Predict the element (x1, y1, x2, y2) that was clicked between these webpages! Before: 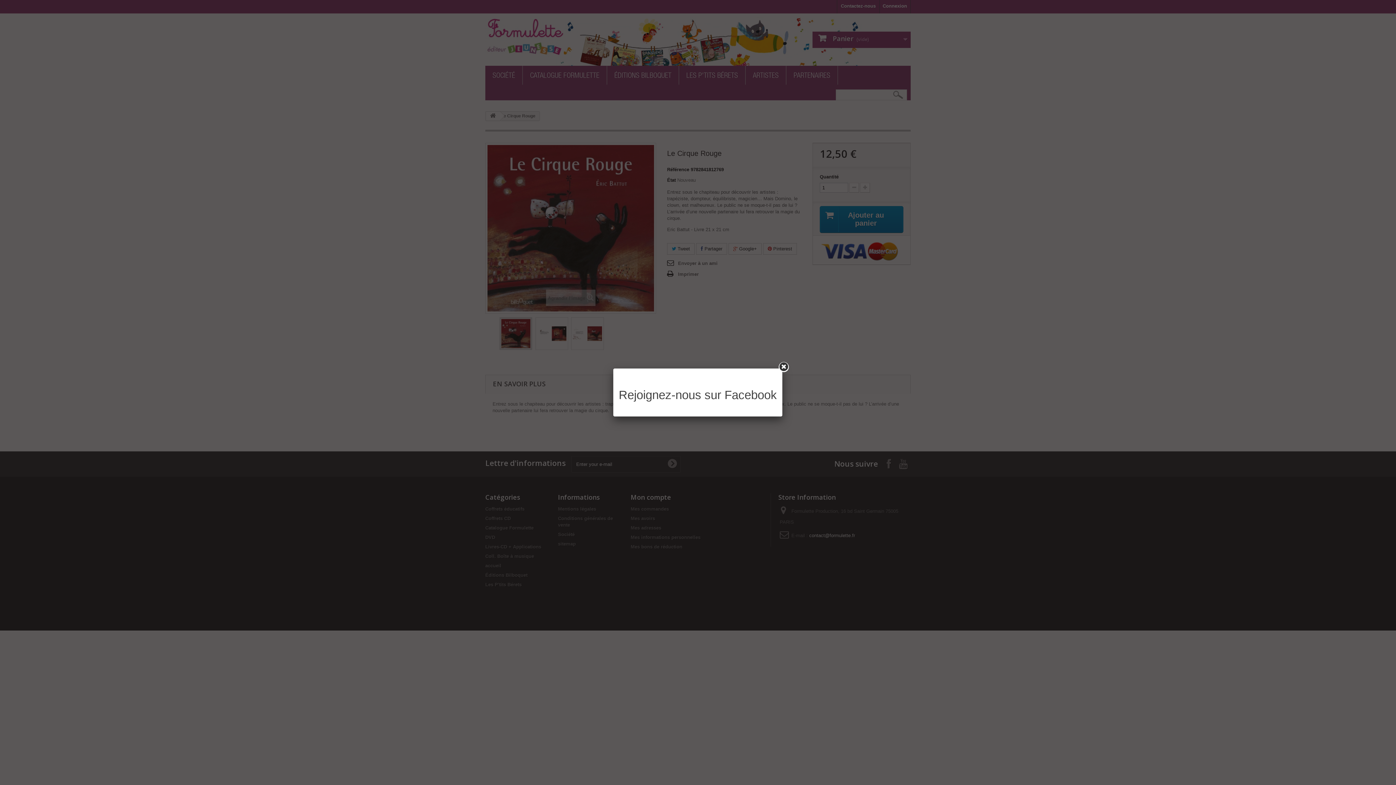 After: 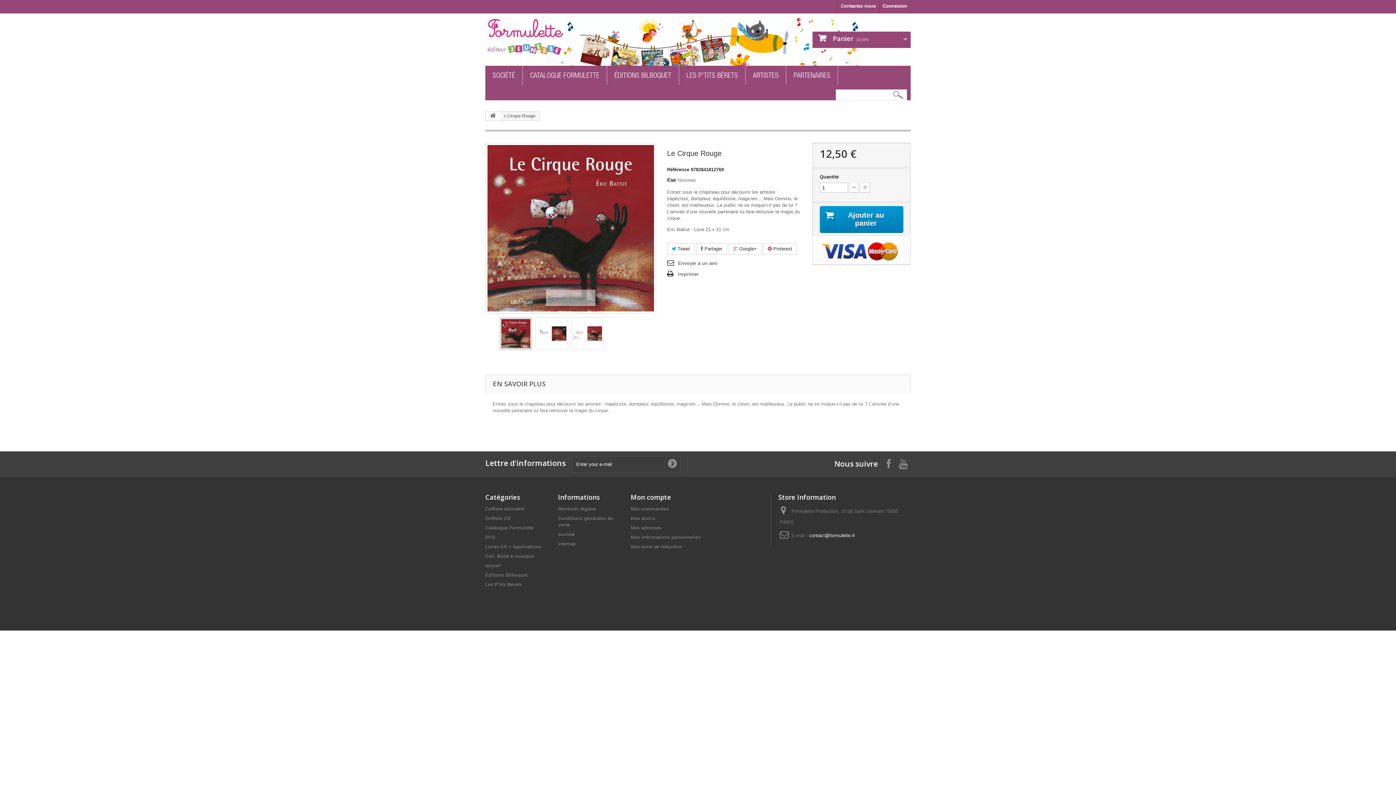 Action: bbox: (778, 362, 789, 372)